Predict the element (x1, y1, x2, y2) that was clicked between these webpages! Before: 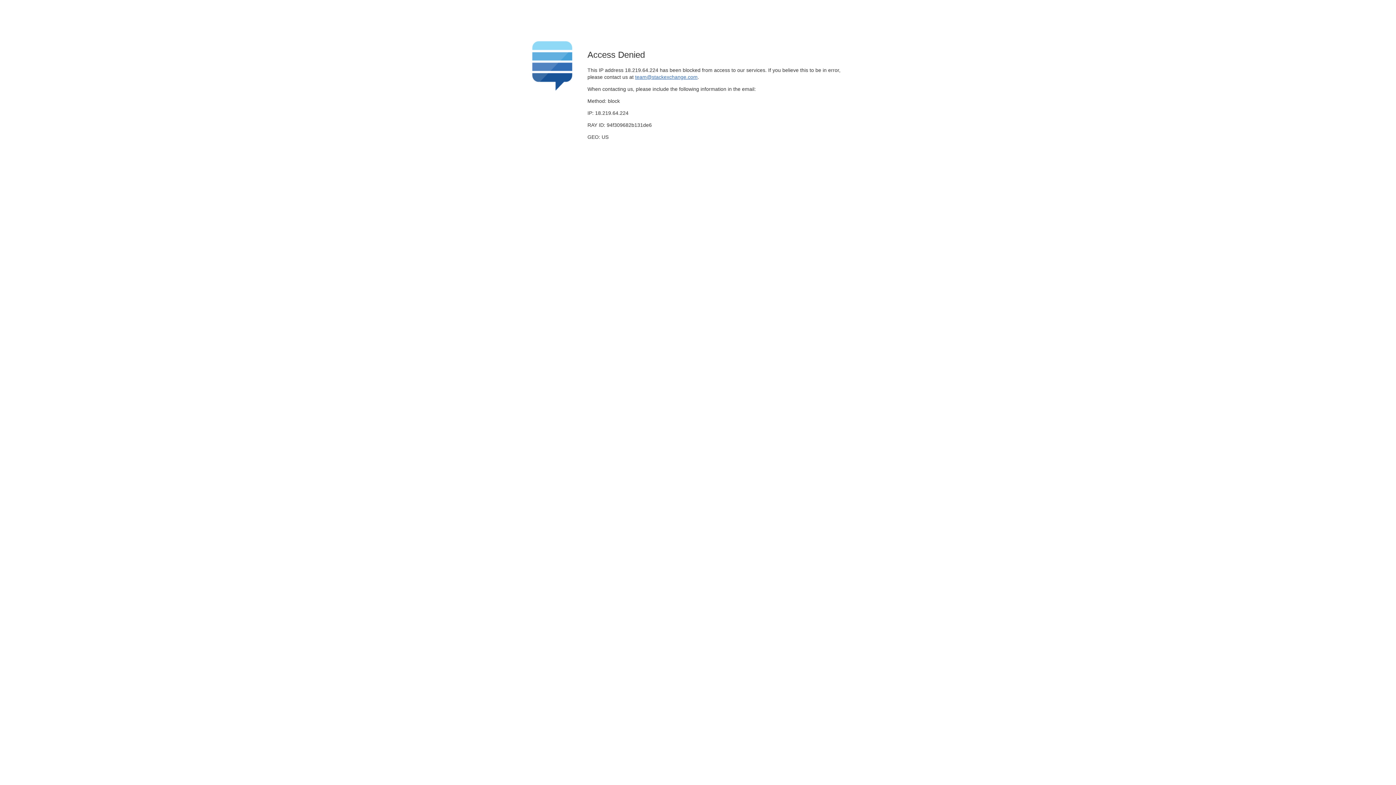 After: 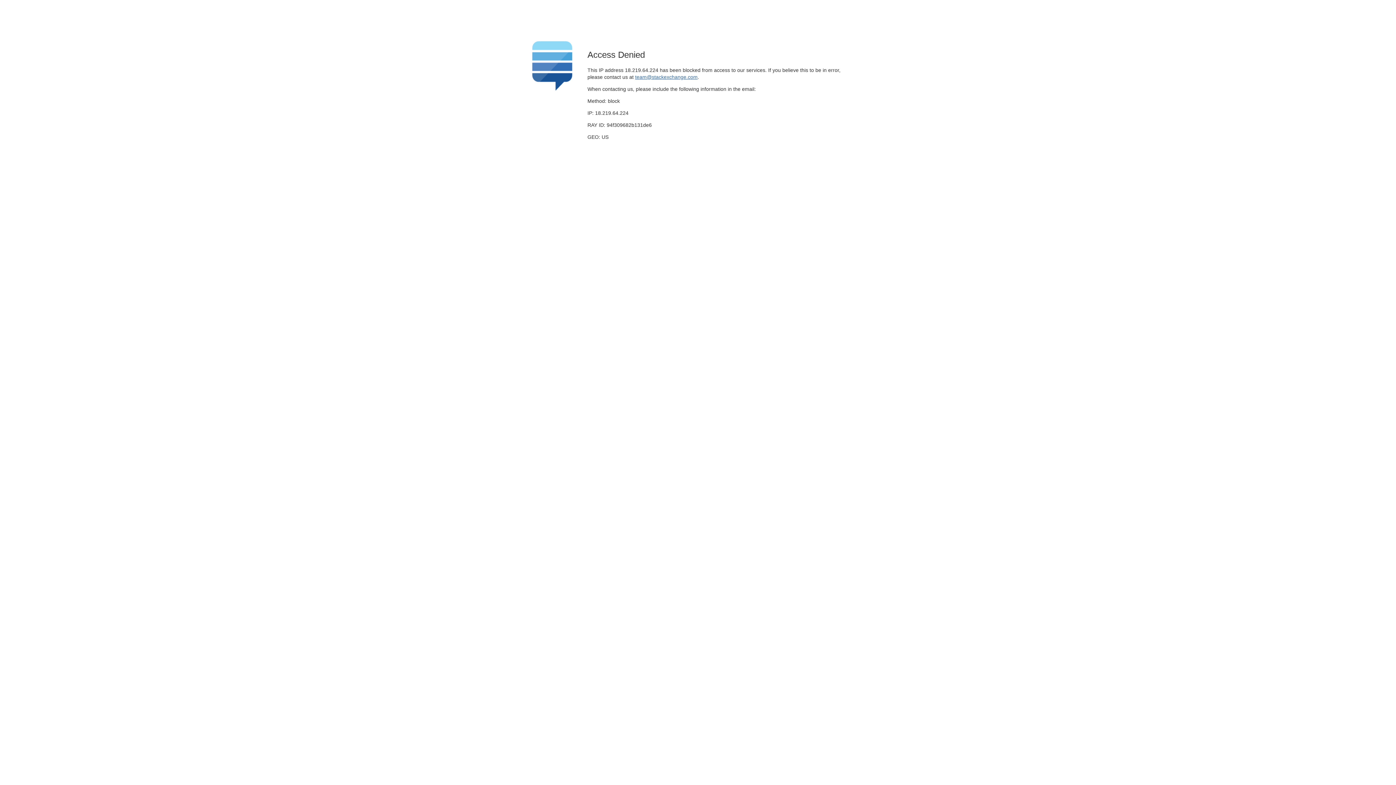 Action: bbox: (635, 74, 697, 79) label: team@stackexchange.com